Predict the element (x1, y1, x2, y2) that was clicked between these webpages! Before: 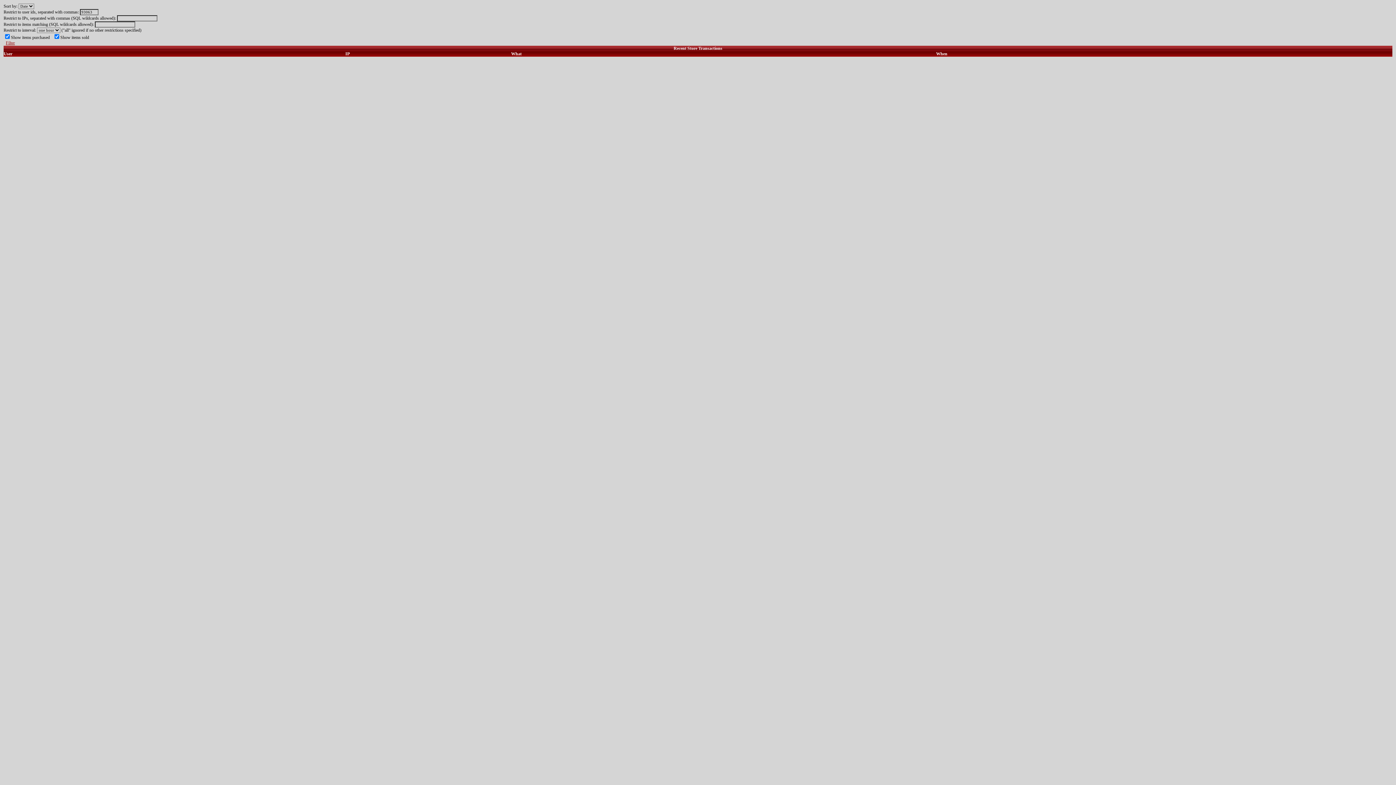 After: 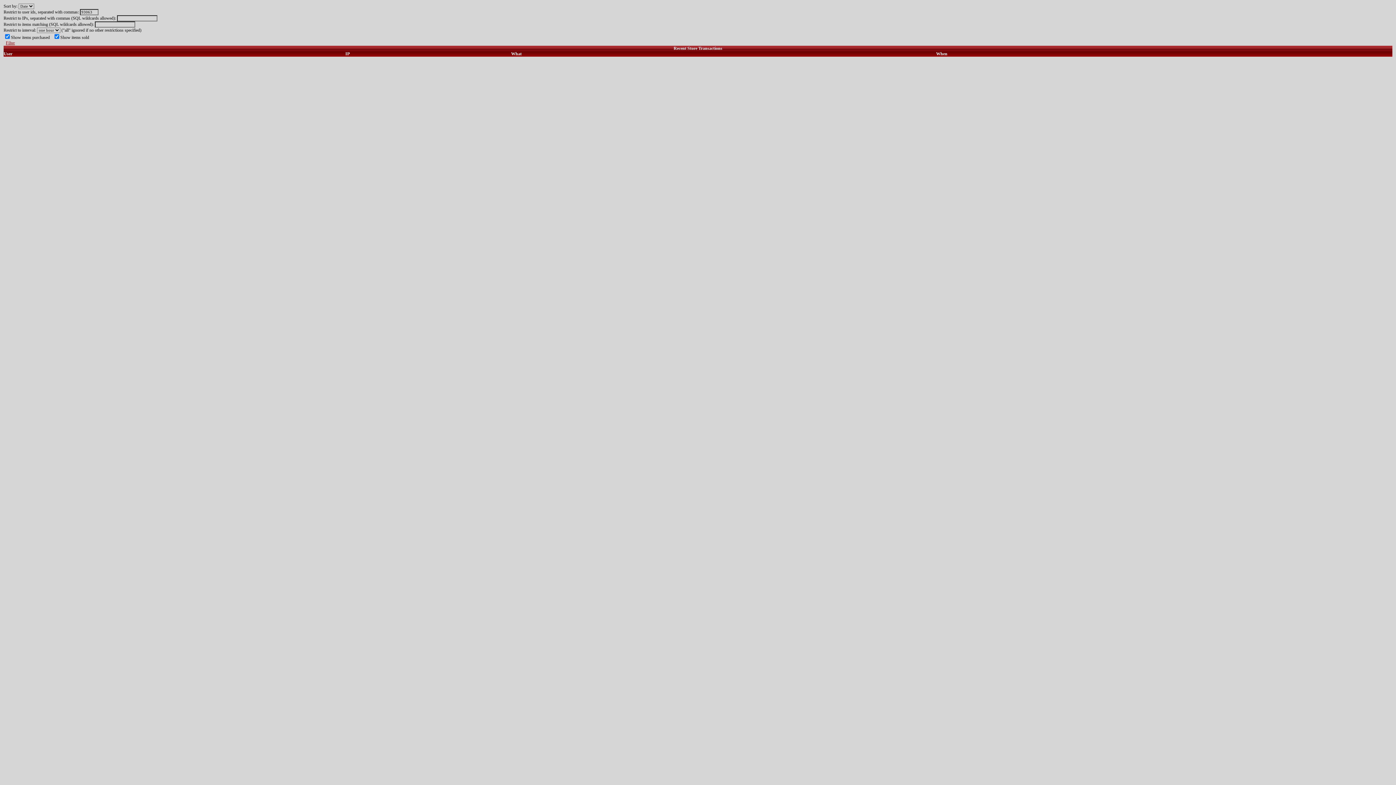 Action: bbox: (5, 40, 14, 45) label: Filter